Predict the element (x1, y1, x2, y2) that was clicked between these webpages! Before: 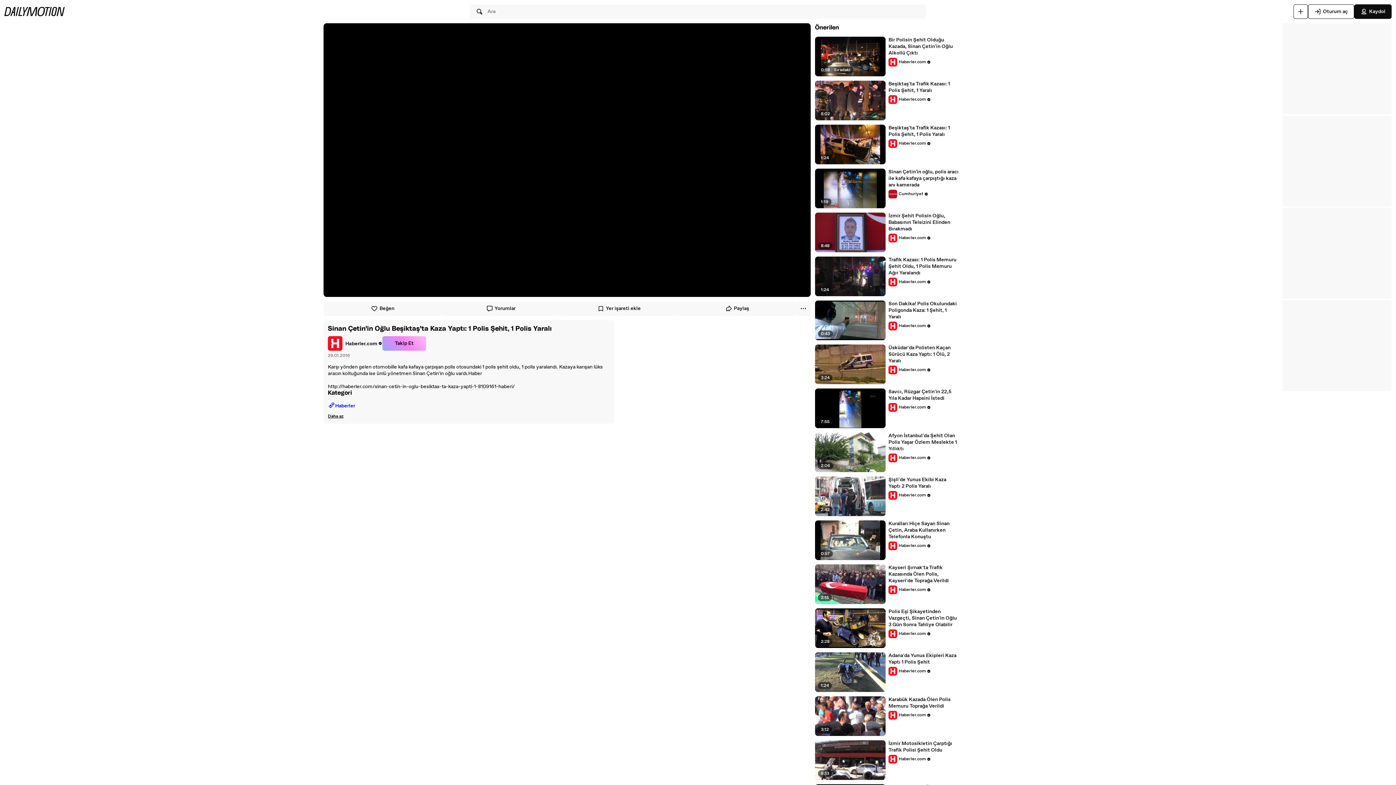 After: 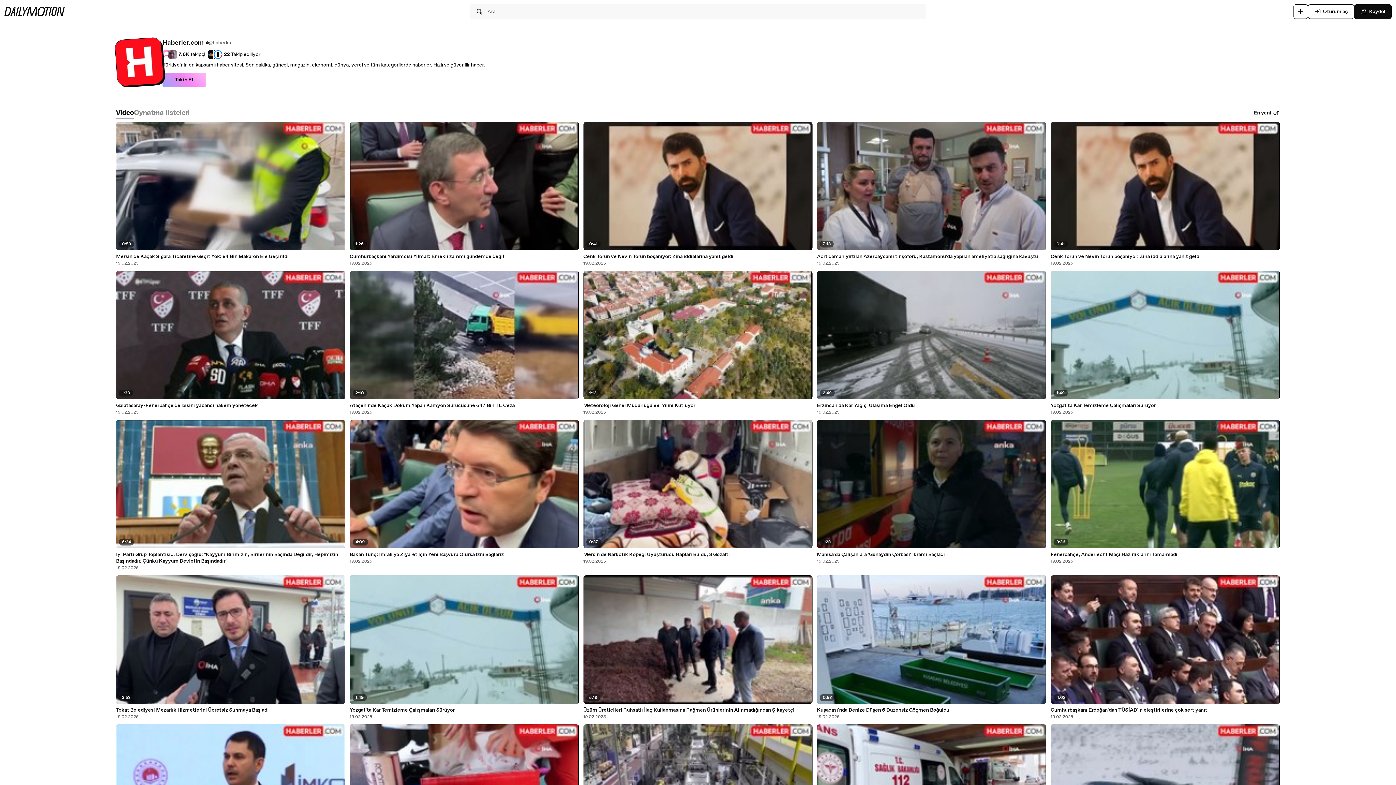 Action: label: Haberler.com bbox: (888, 233, 931, 242)